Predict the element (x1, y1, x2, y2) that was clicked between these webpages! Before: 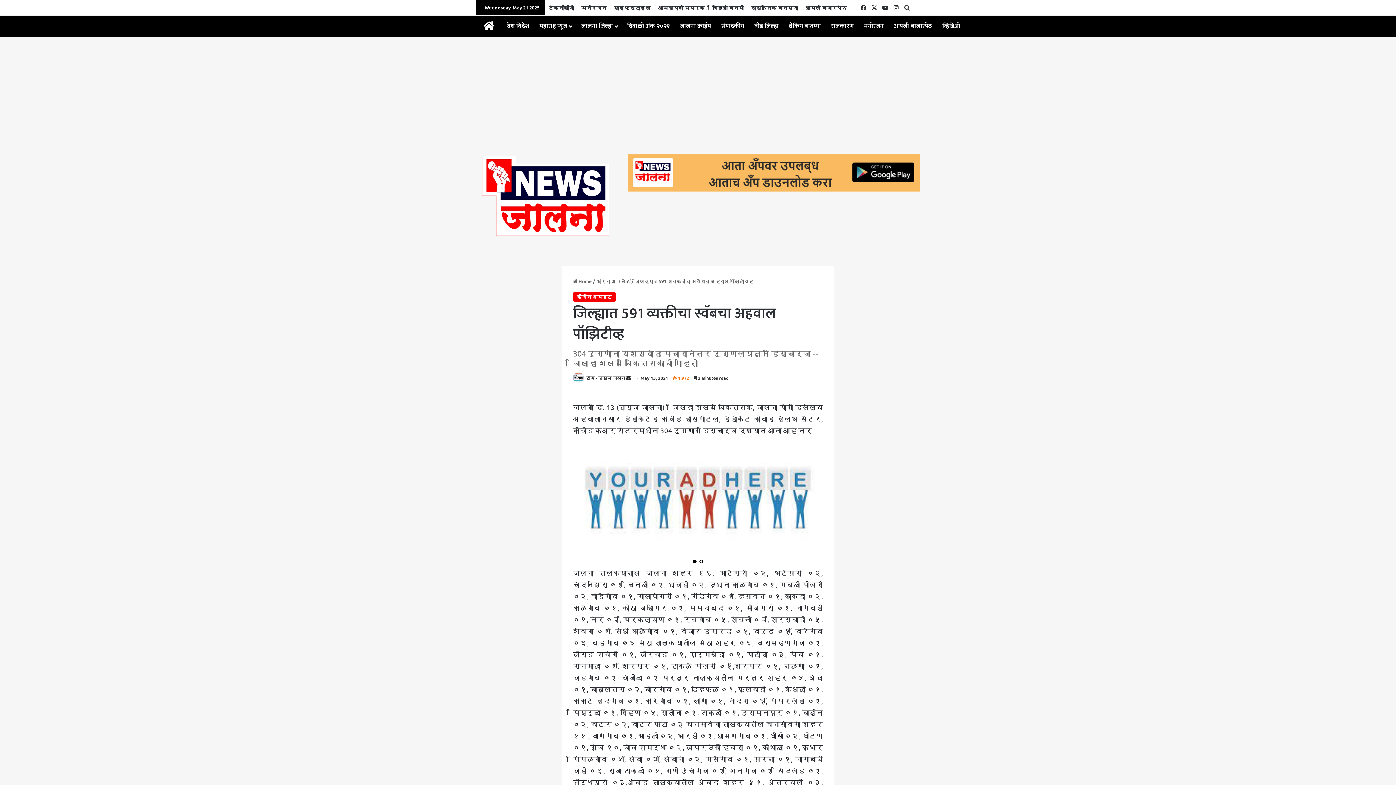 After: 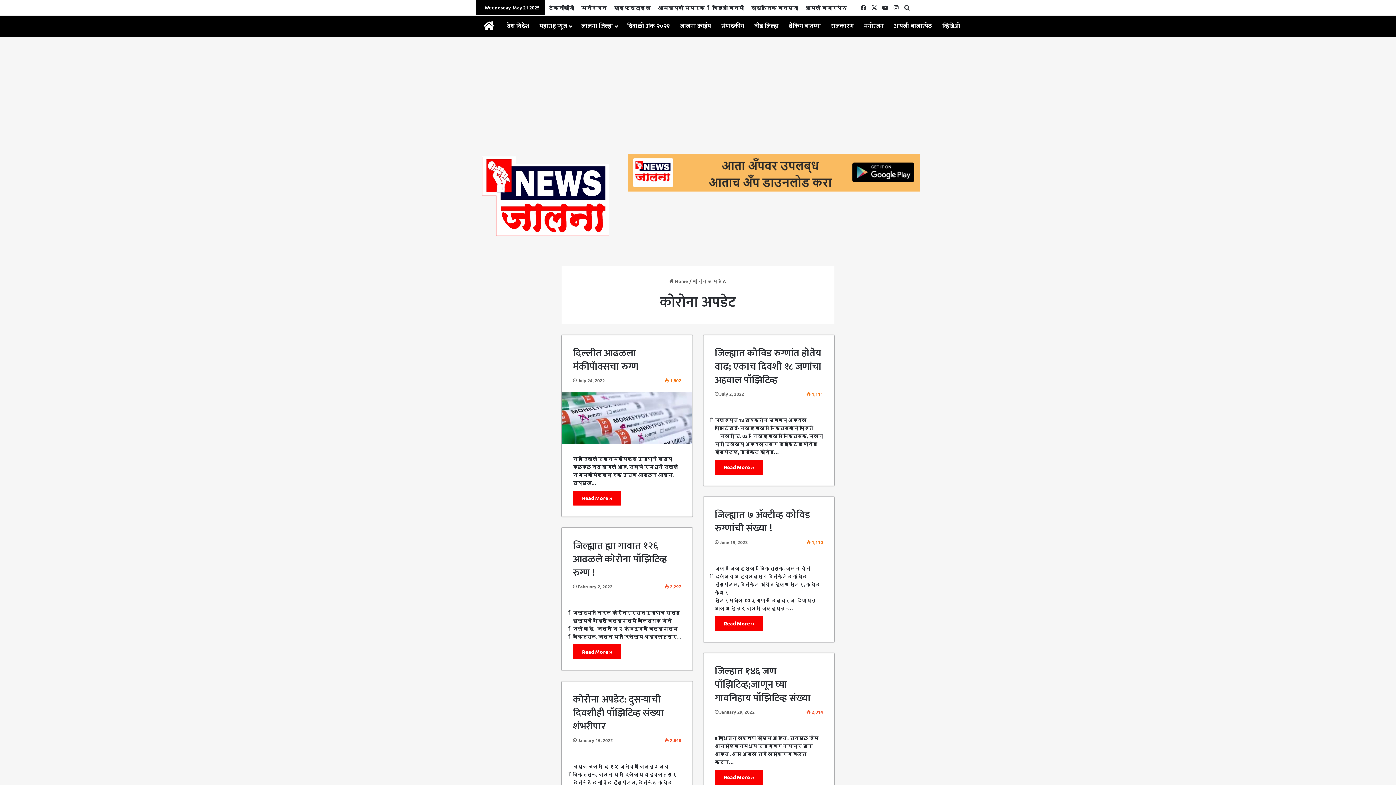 Action: label: कोरोना अपडेट bbox: (596, 278, 630, 284)